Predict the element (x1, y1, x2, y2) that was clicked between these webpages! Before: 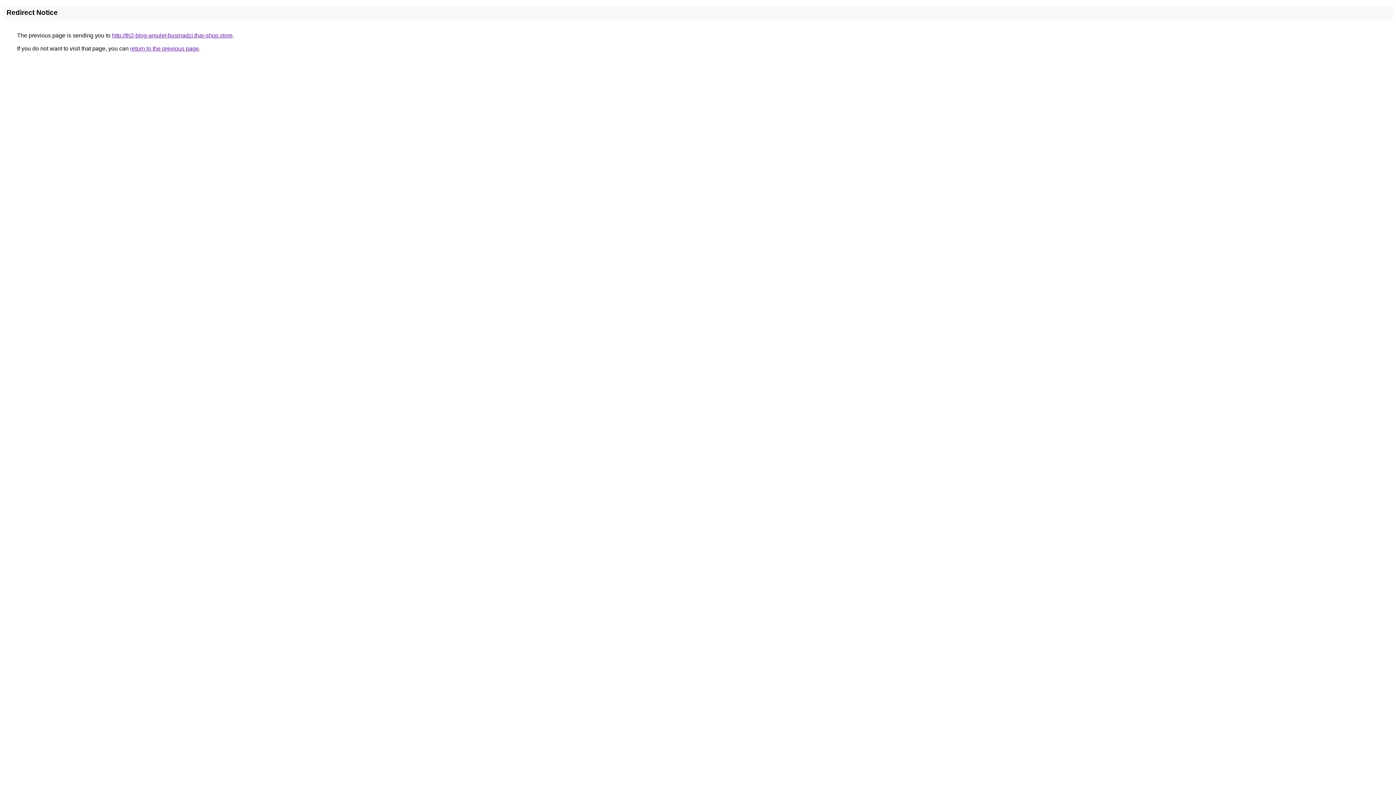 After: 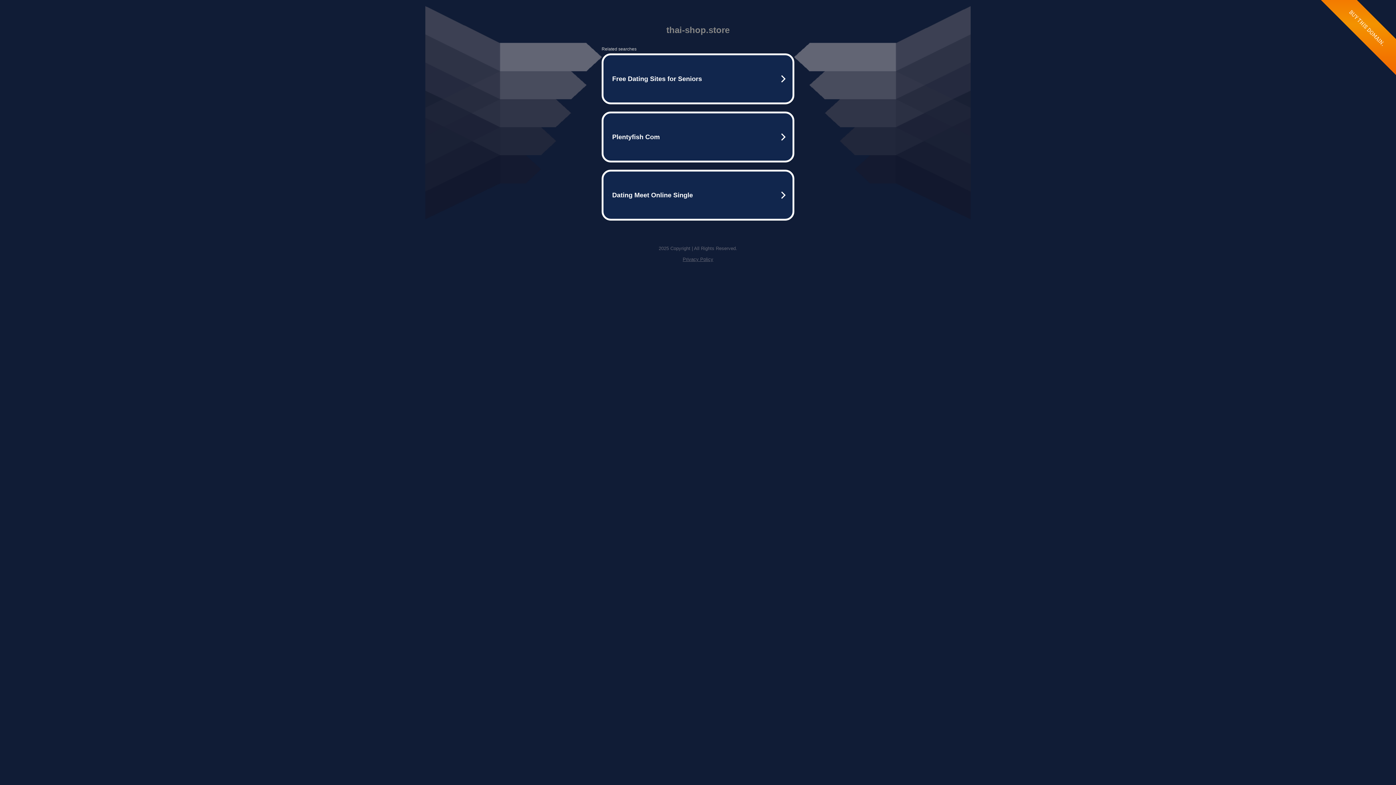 Action: bbox: (112, 32, 232, 38) label: http://th2-blog-amulet-businadzi.thai-shop.store